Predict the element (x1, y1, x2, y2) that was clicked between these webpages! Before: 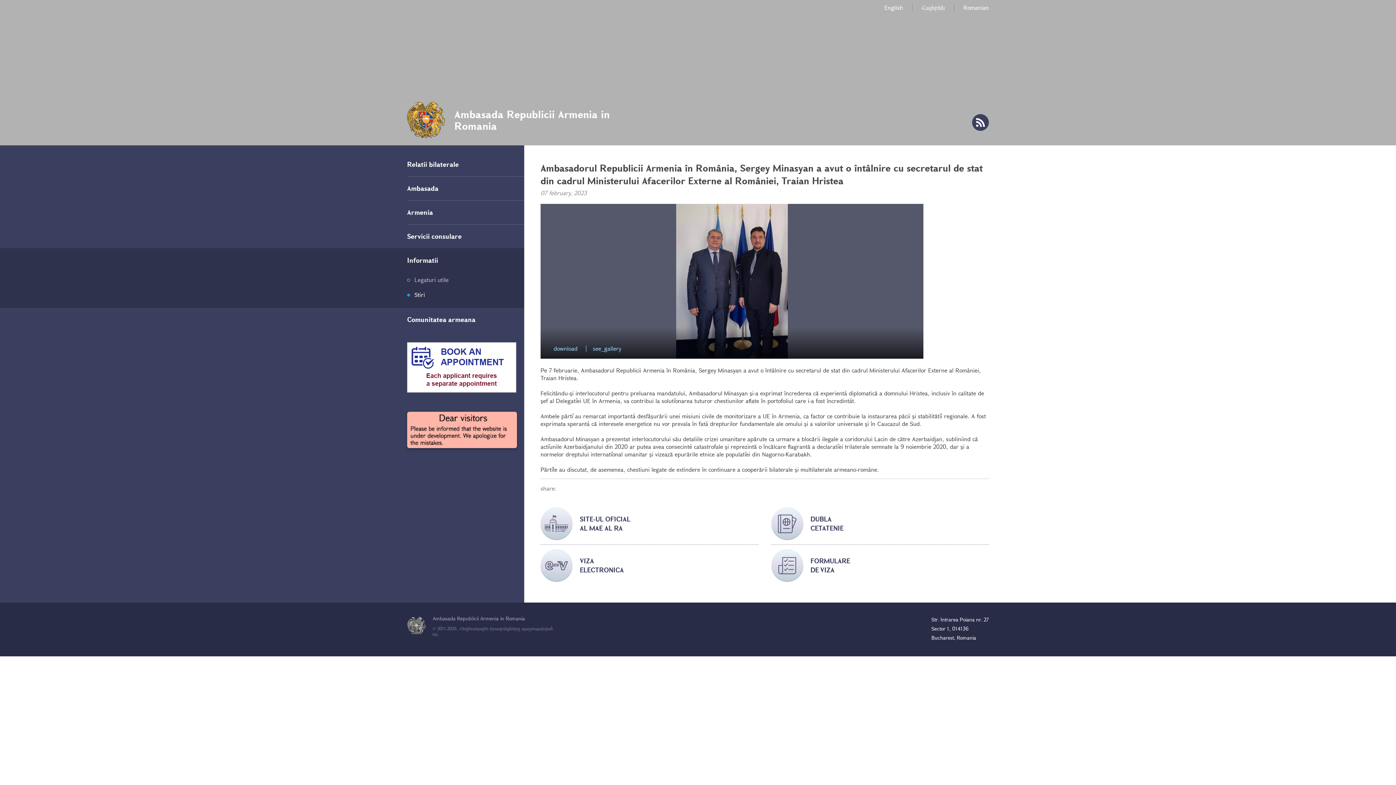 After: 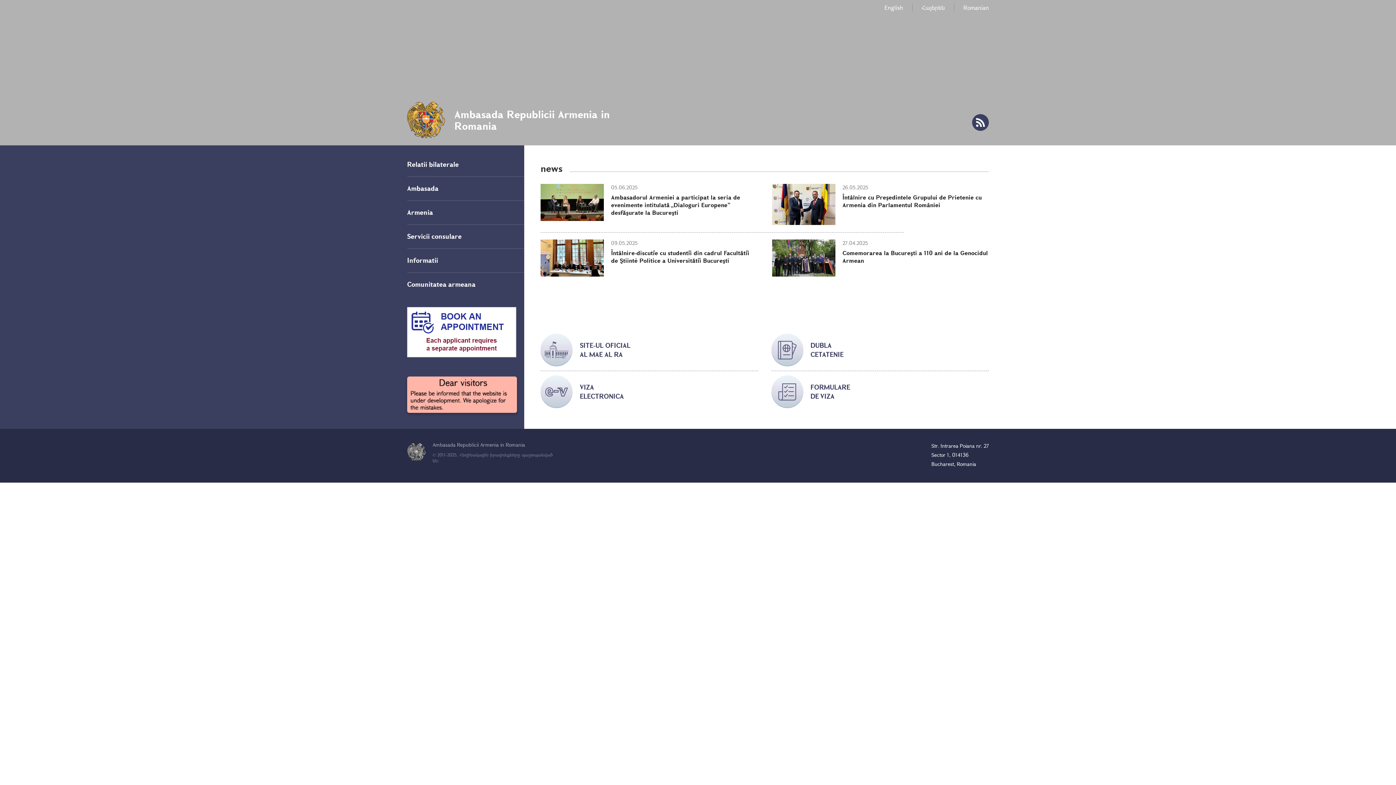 Action: label: Ambasada Republicii Armenia in Romania bbox: (407, 101, 636, 138)